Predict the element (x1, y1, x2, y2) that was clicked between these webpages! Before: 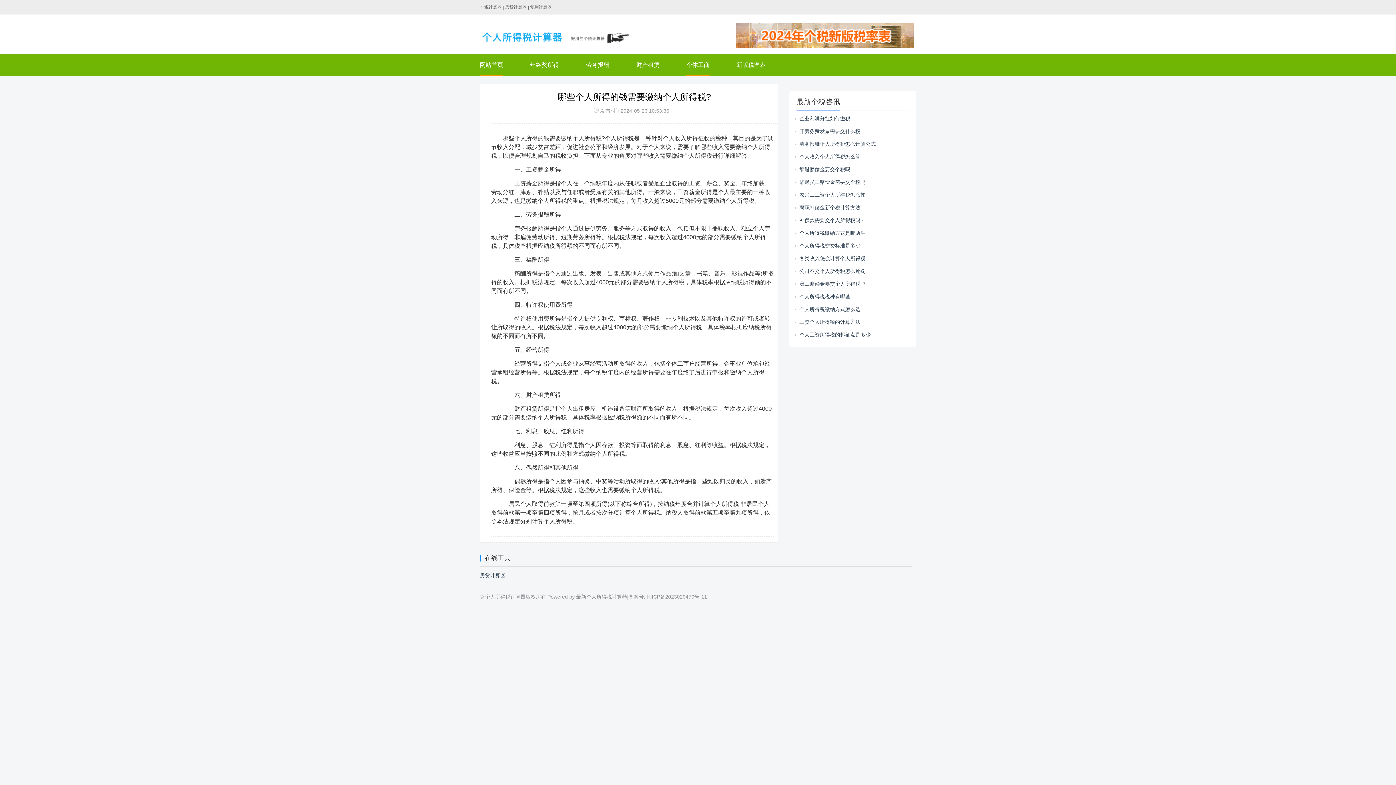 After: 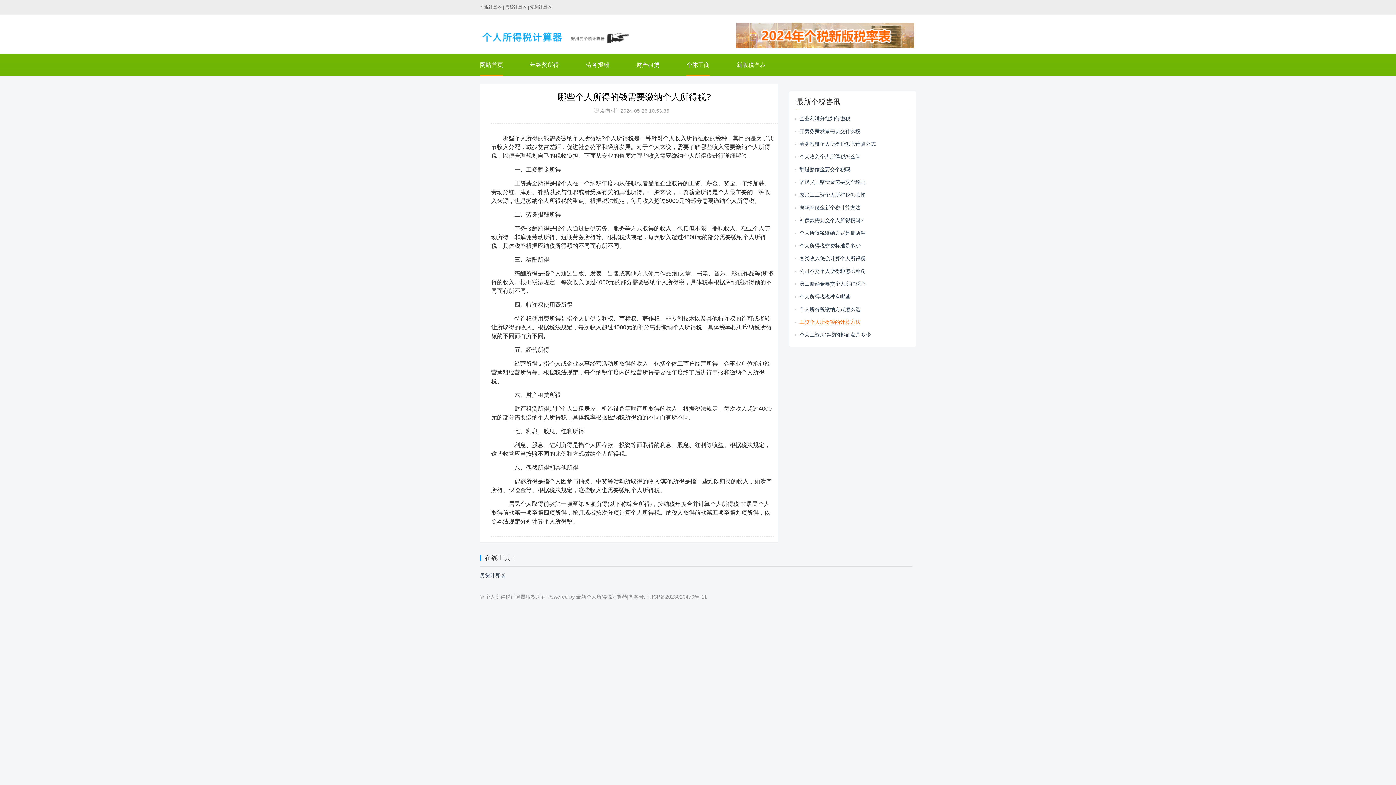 Action: bbox: (799, 319, 860, 325) label: 工资个人所得税的计算方法